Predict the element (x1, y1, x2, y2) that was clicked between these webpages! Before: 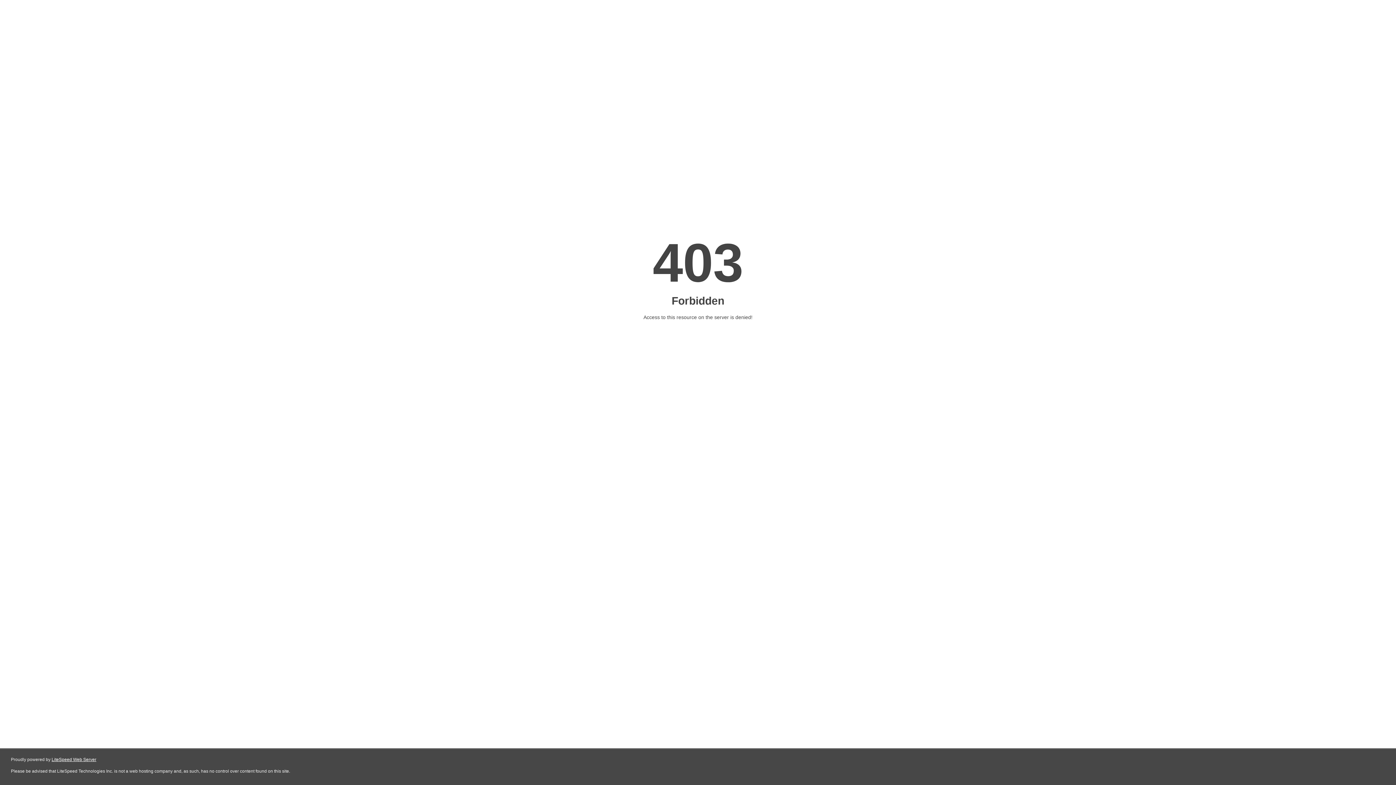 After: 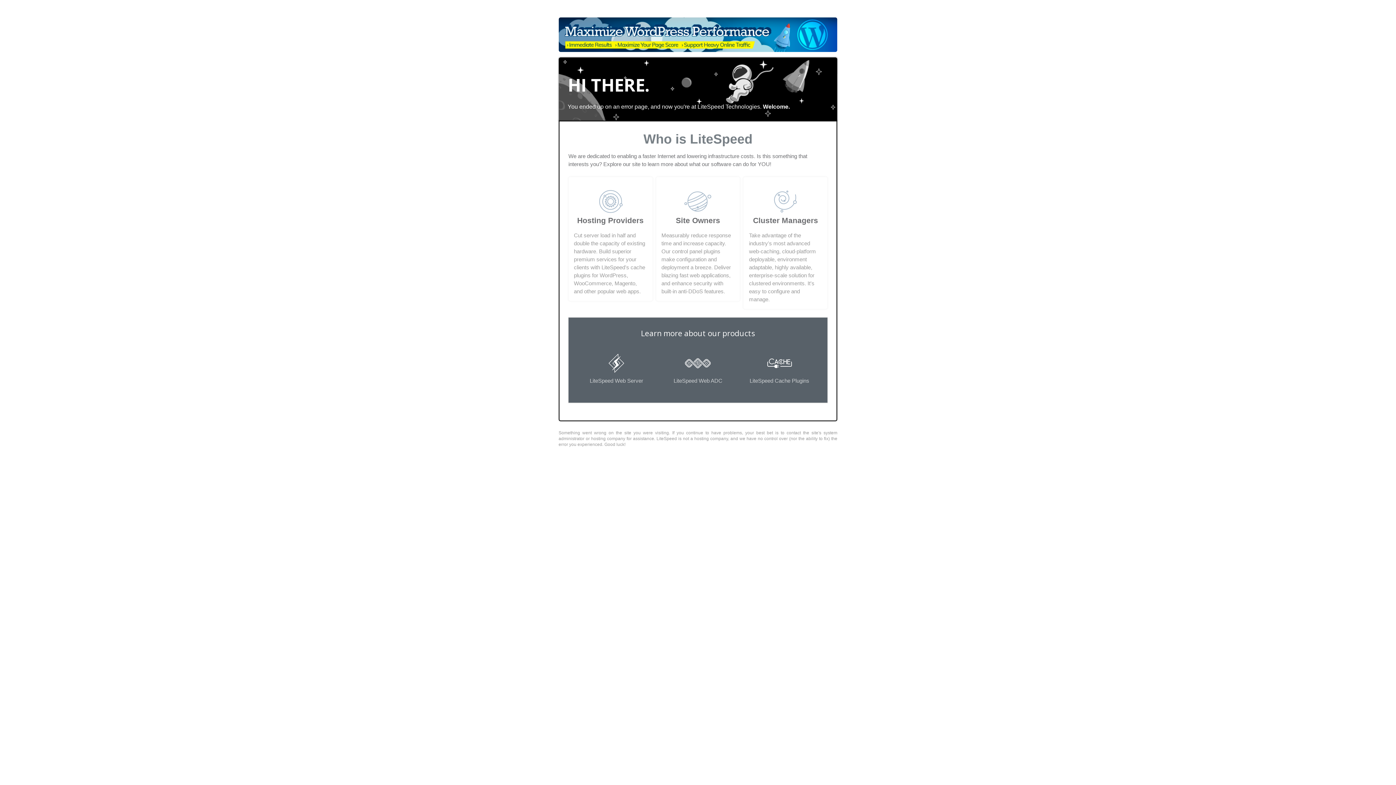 Action: label: LiteSpeed Web Server bbox: (51, 757, 96, 762)